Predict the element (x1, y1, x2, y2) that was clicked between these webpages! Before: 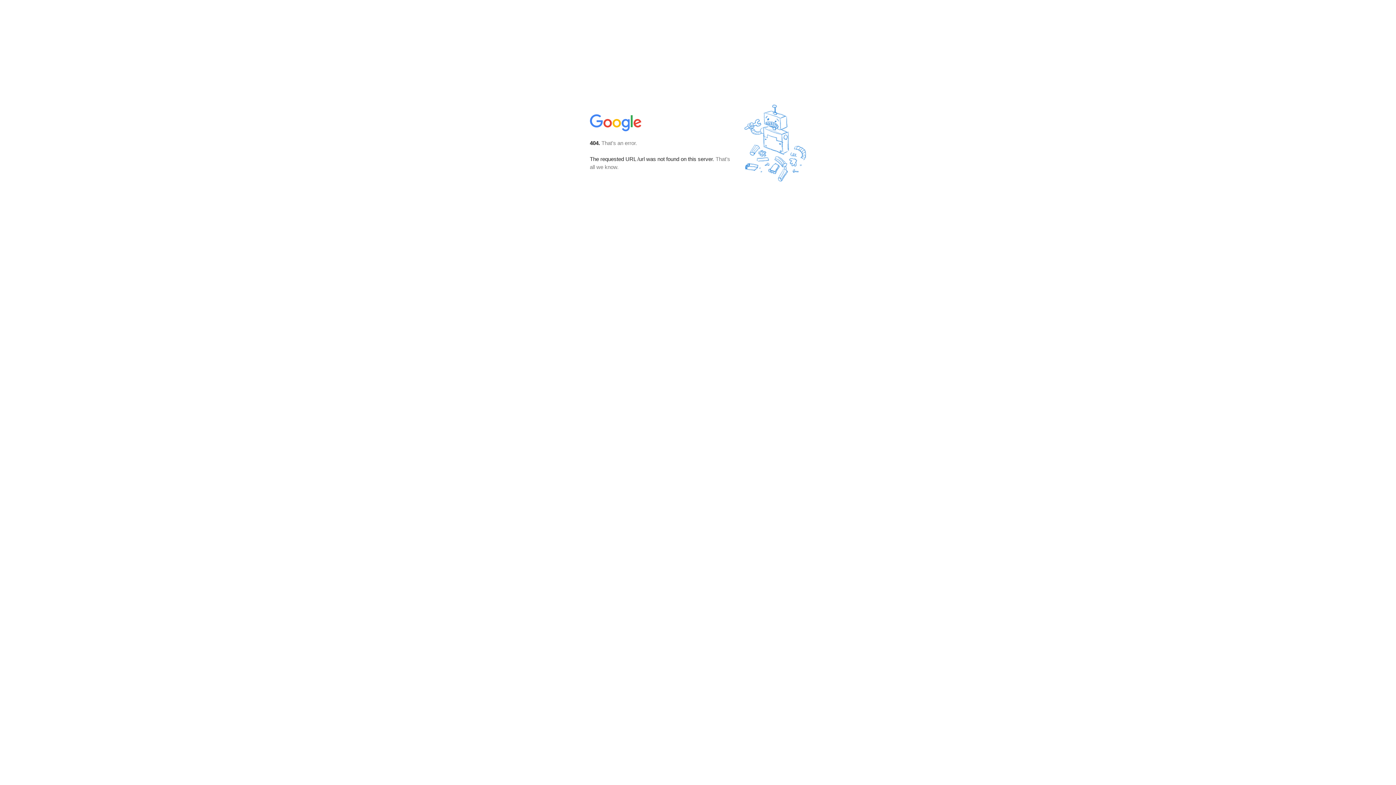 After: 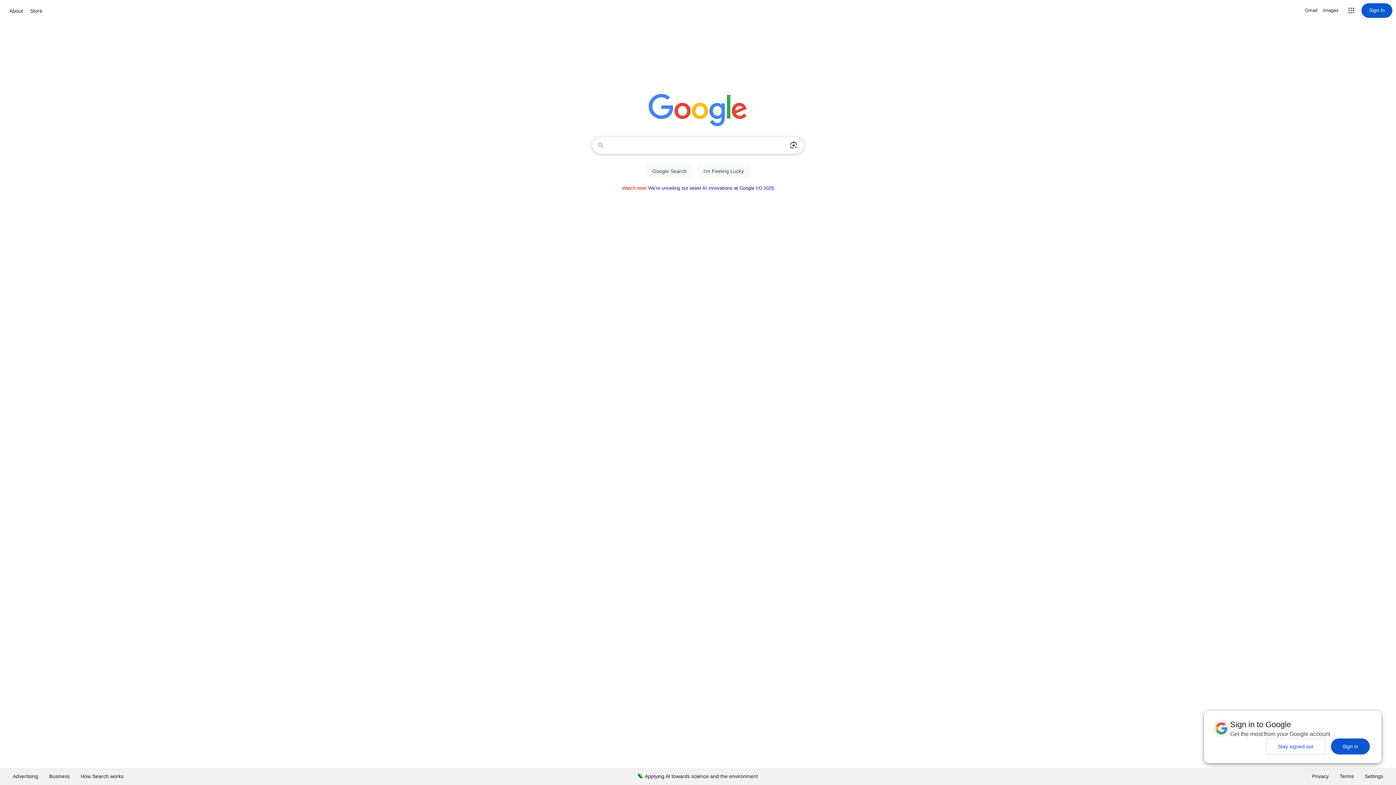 Action: bbox: (590, 127, 642, 134)